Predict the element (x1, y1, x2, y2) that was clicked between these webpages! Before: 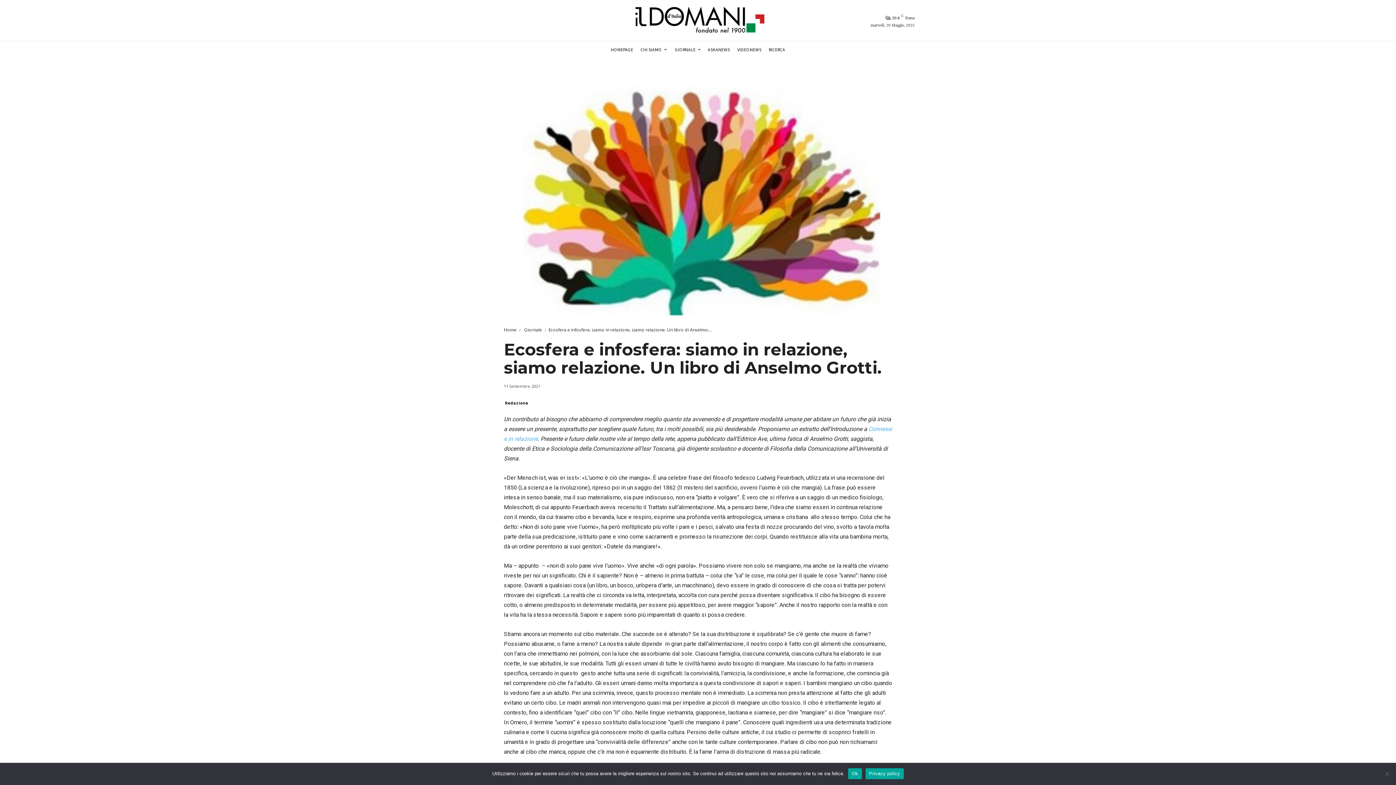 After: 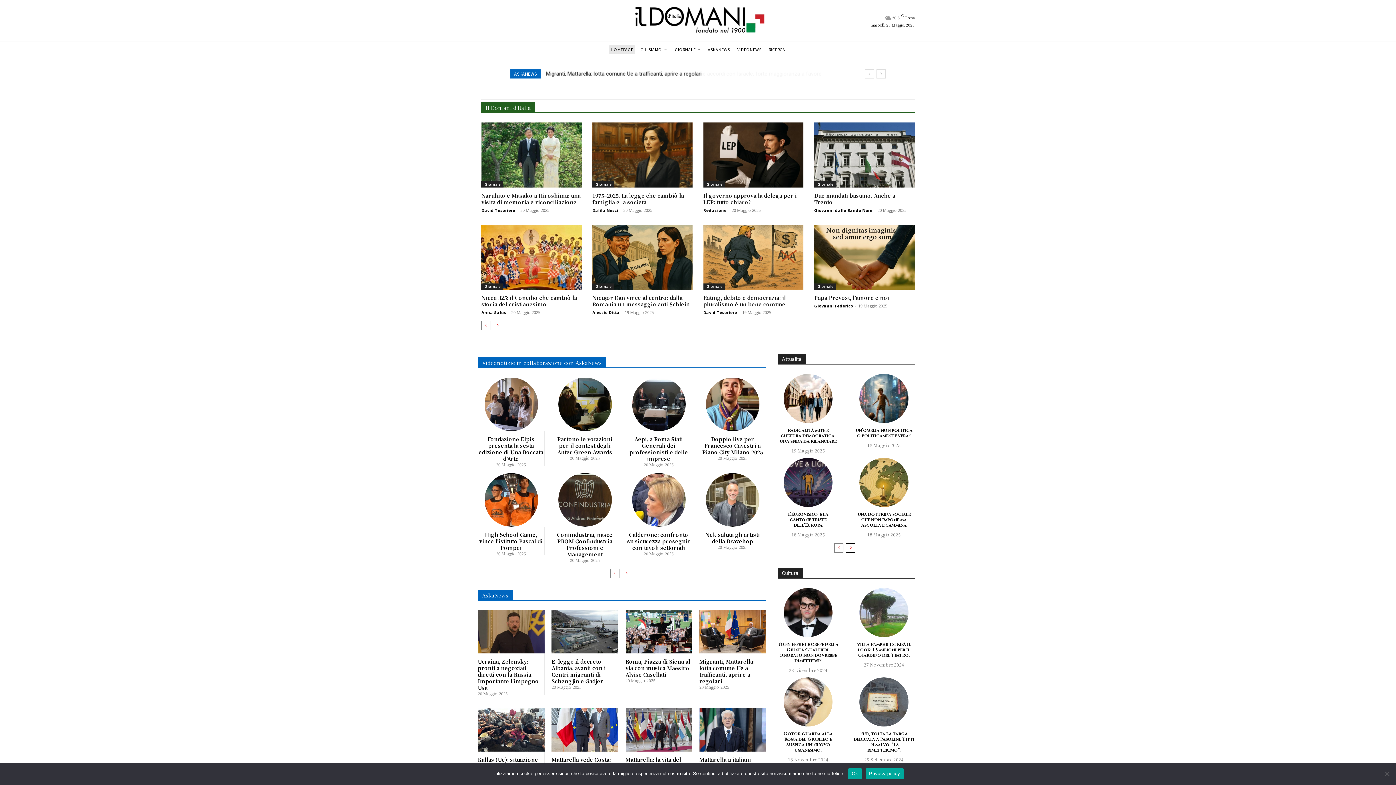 Action: label: Home bbox: (504, 326, 516, 333)